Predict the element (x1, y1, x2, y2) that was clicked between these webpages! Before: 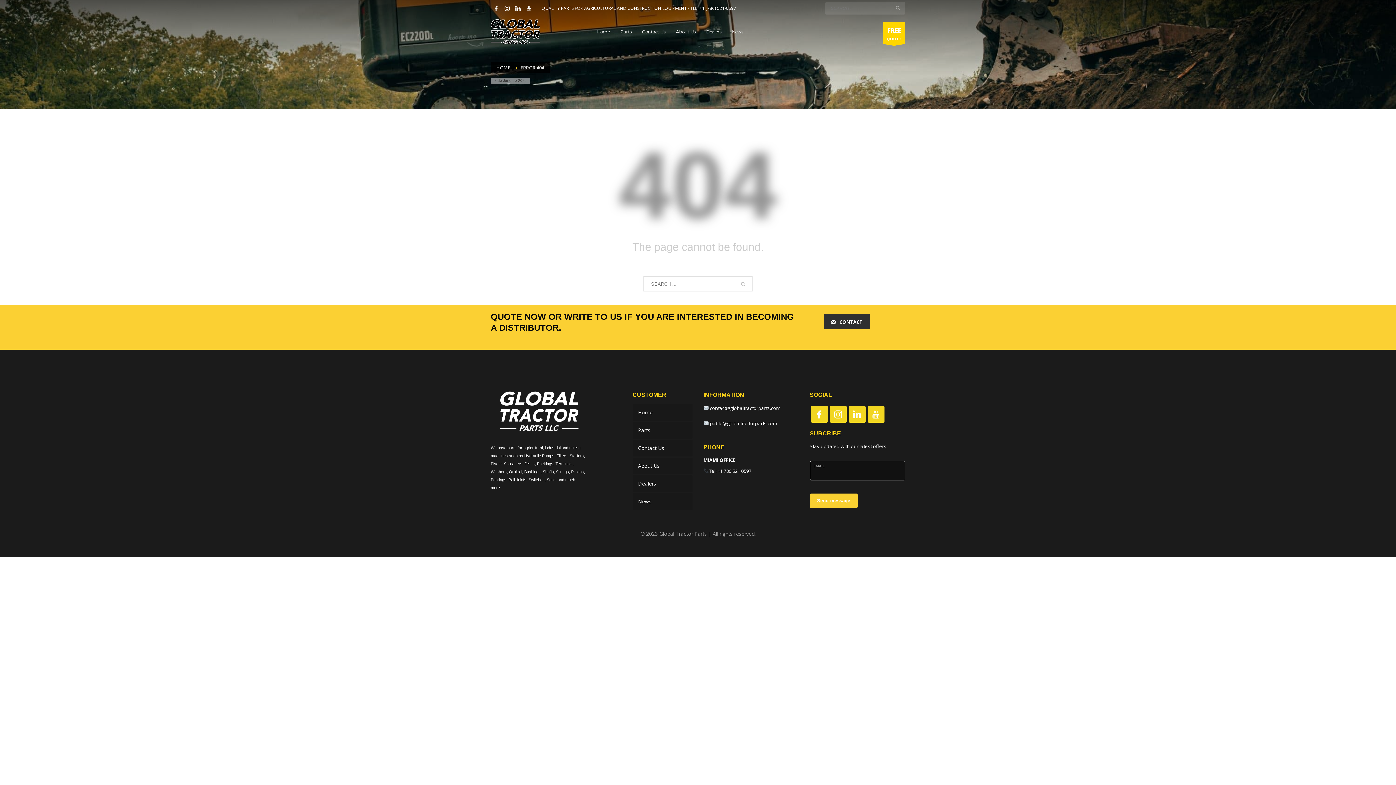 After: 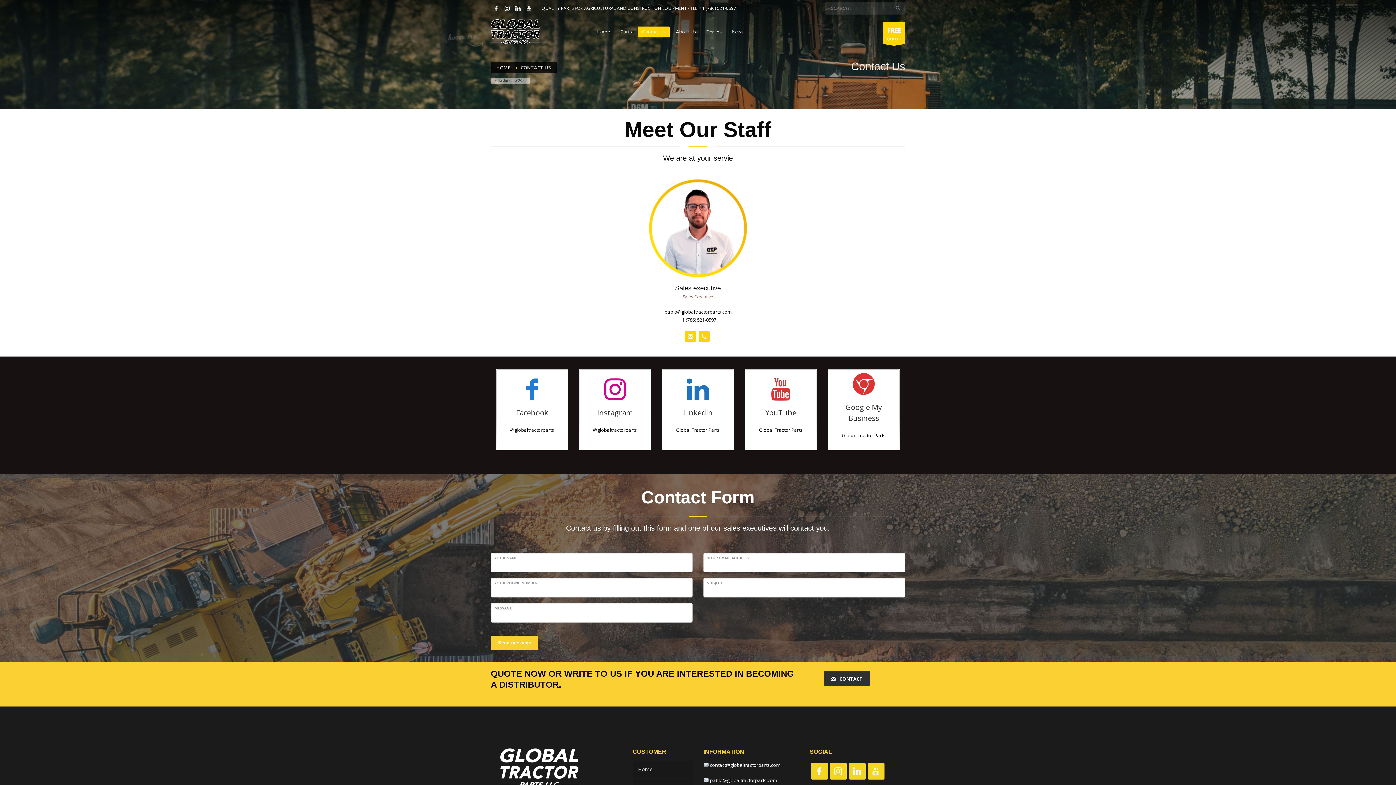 Action: bbox: (632, 440, 692, 456) label: Contact Us